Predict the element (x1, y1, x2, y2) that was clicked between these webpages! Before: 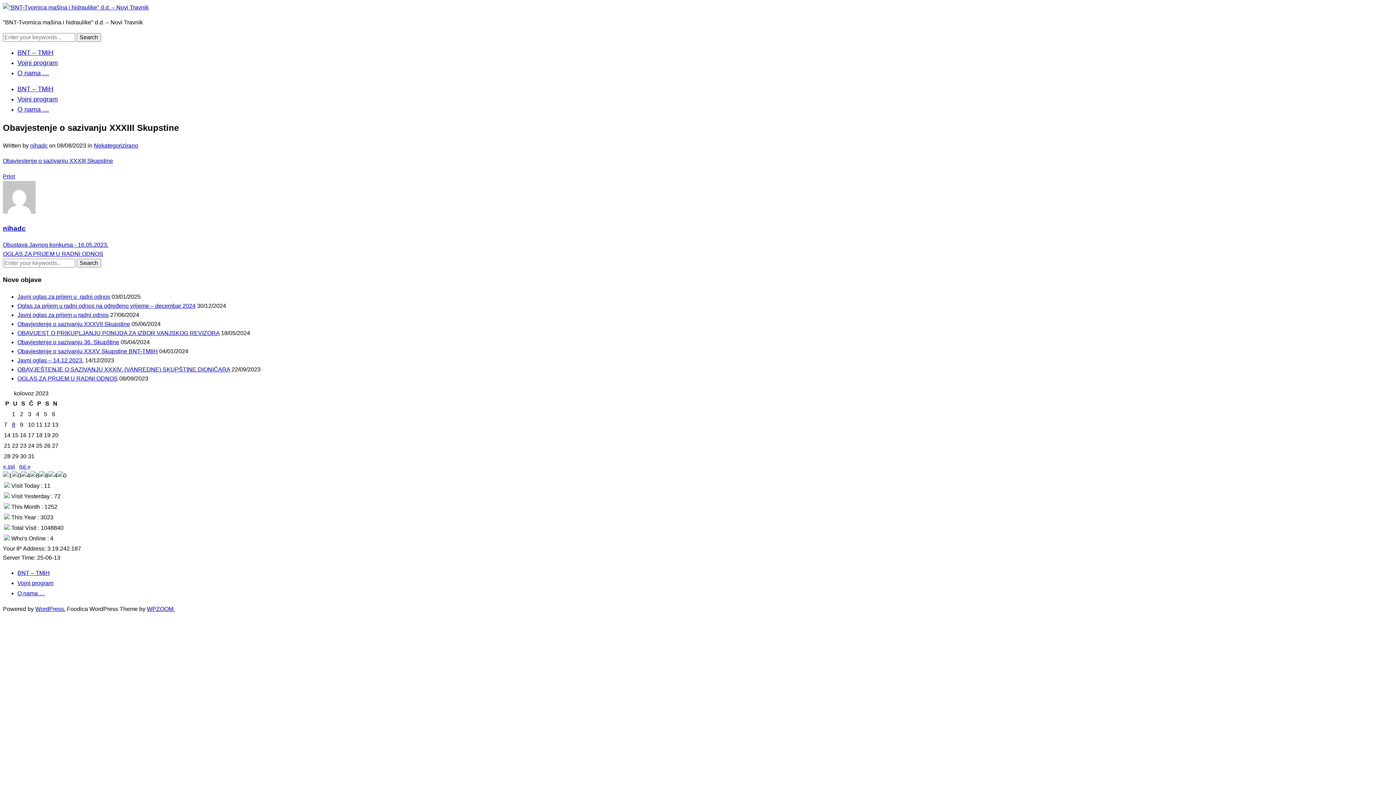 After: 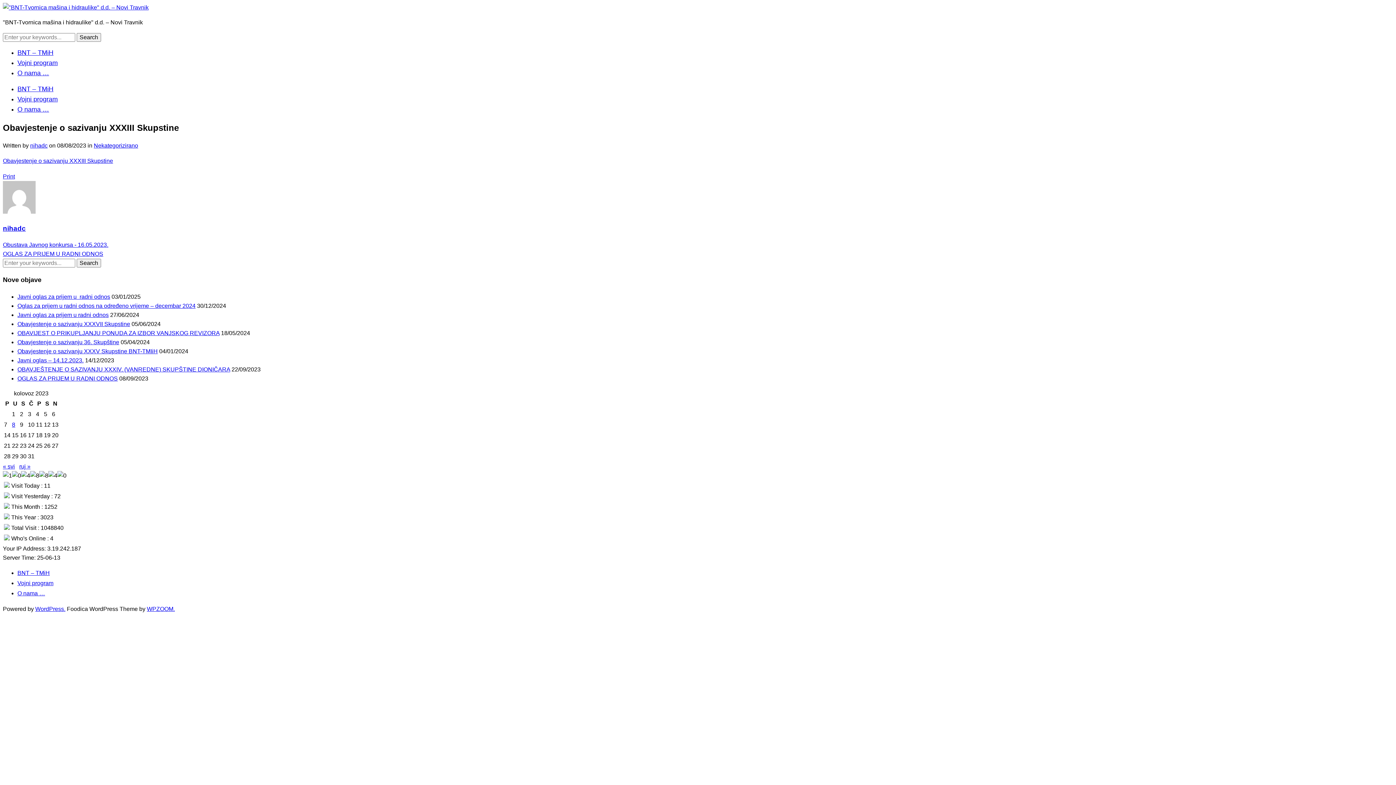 Action: bbox: (2, 173, 14, 179) label: Print